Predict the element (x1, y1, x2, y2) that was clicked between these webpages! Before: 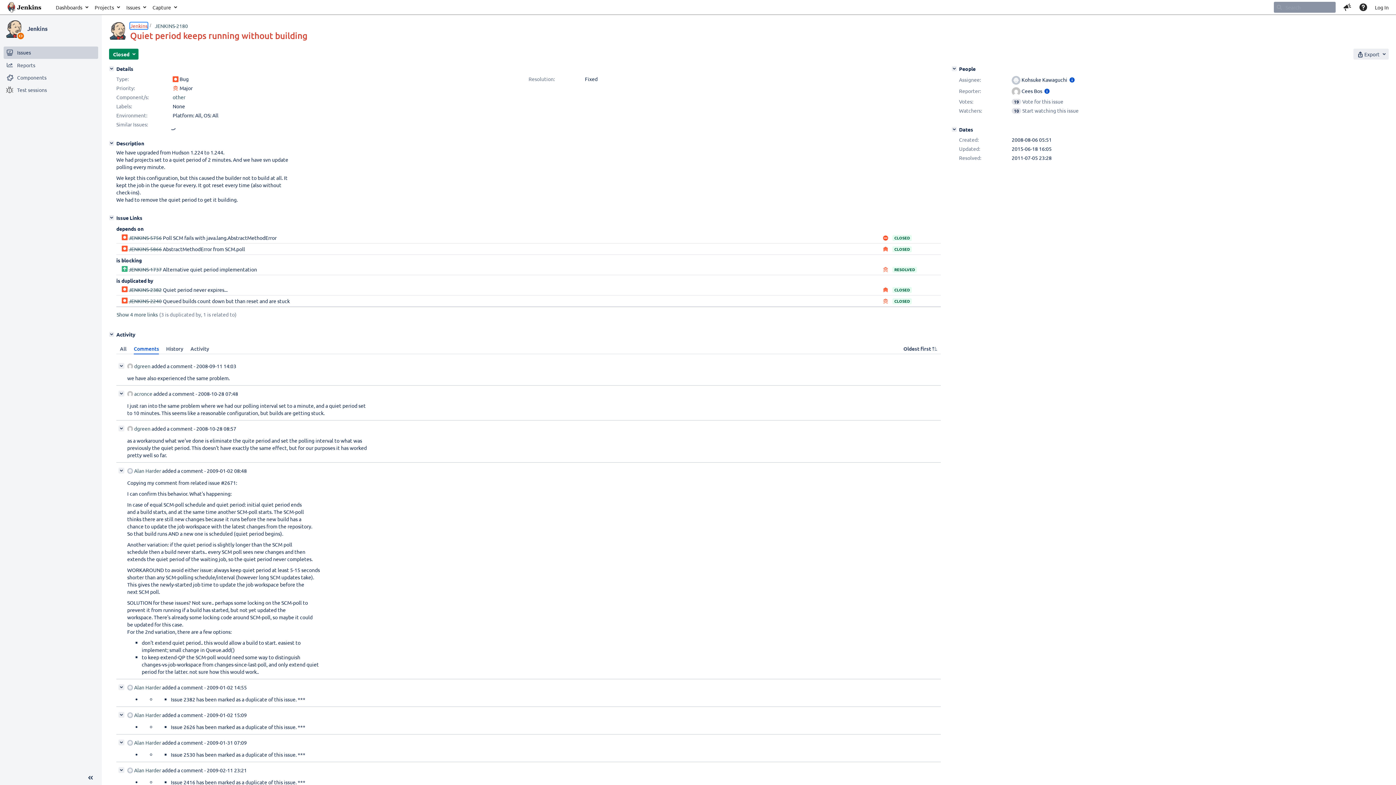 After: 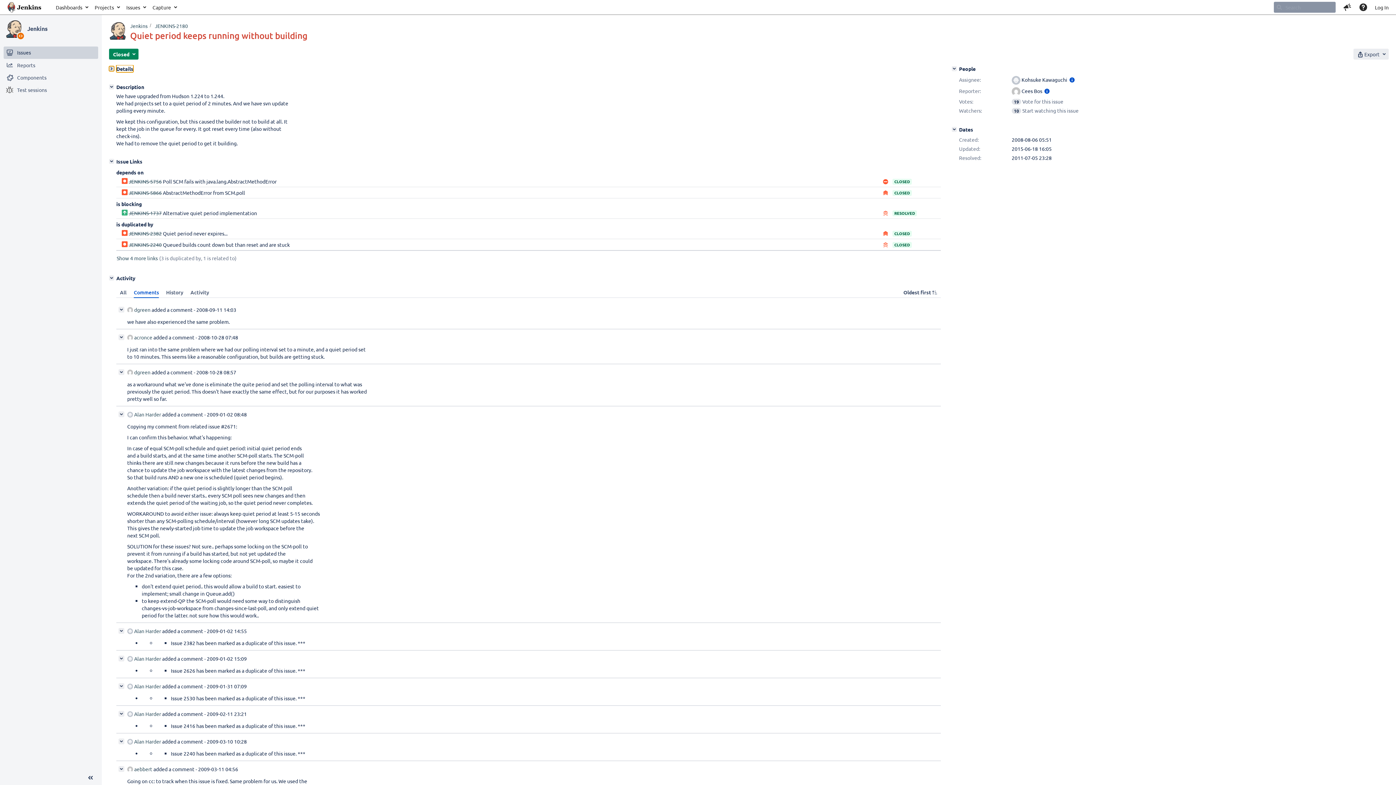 Action: label: Details bbox: (109, 66, 114, 71)